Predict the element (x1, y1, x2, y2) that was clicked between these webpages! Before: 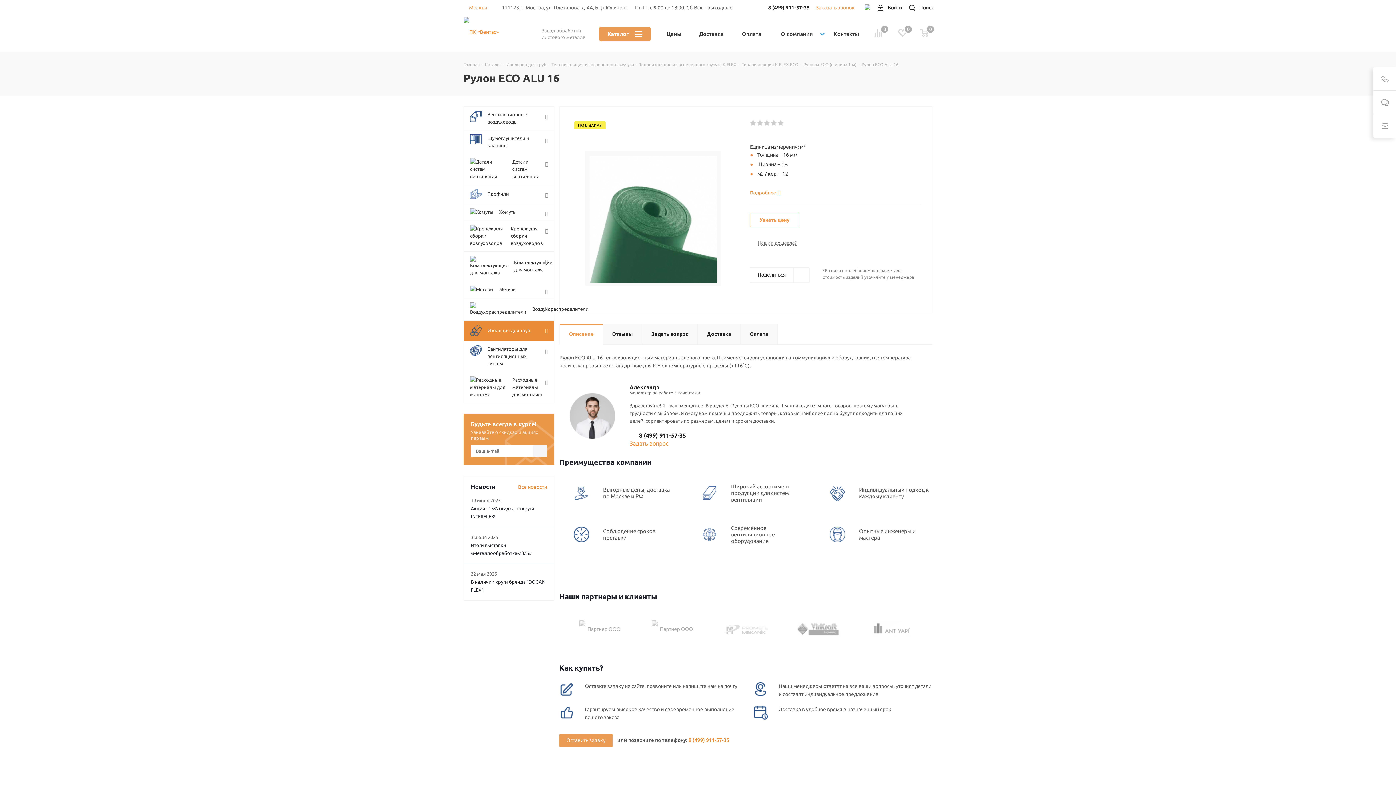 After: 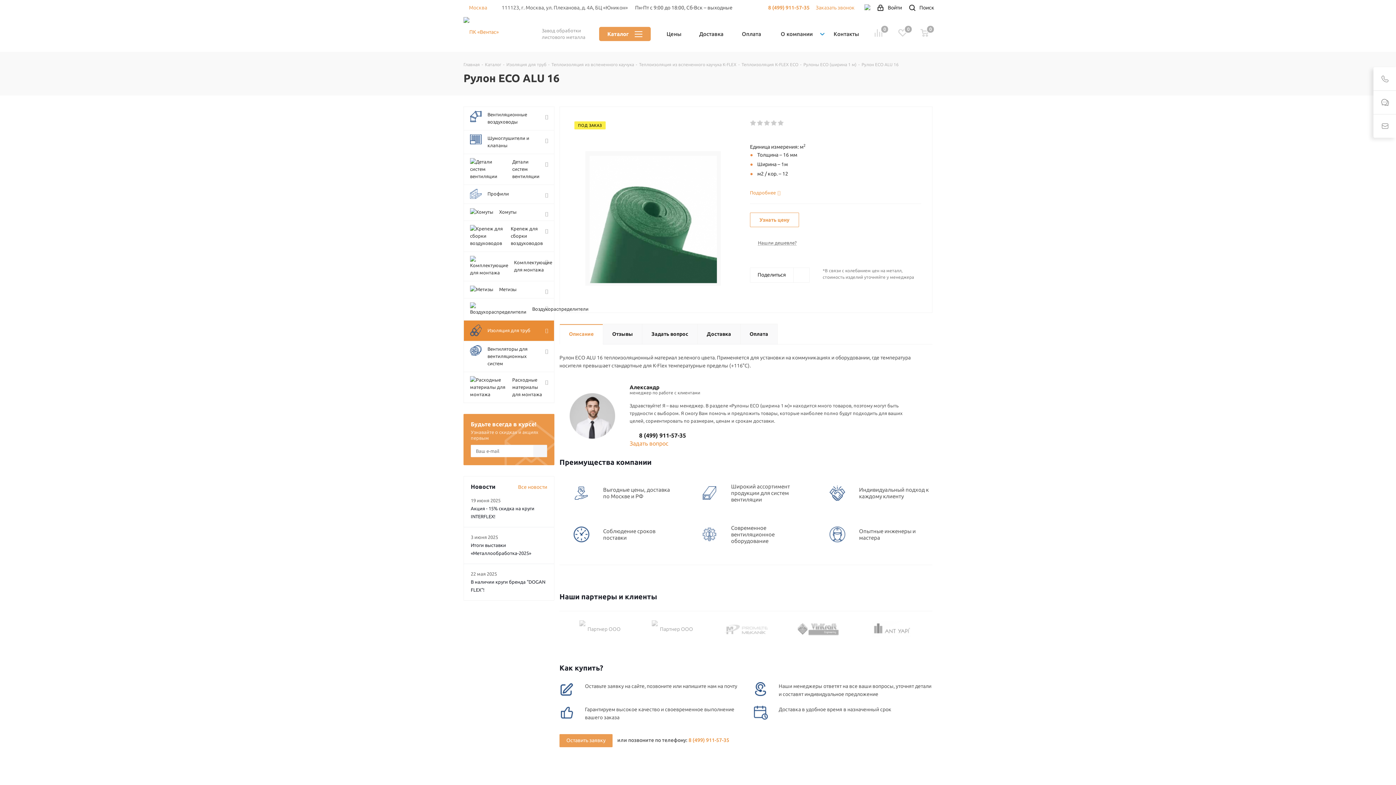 Action: label: 8 (499) 911-57-35 bbox: (768, 0, 809, 15)